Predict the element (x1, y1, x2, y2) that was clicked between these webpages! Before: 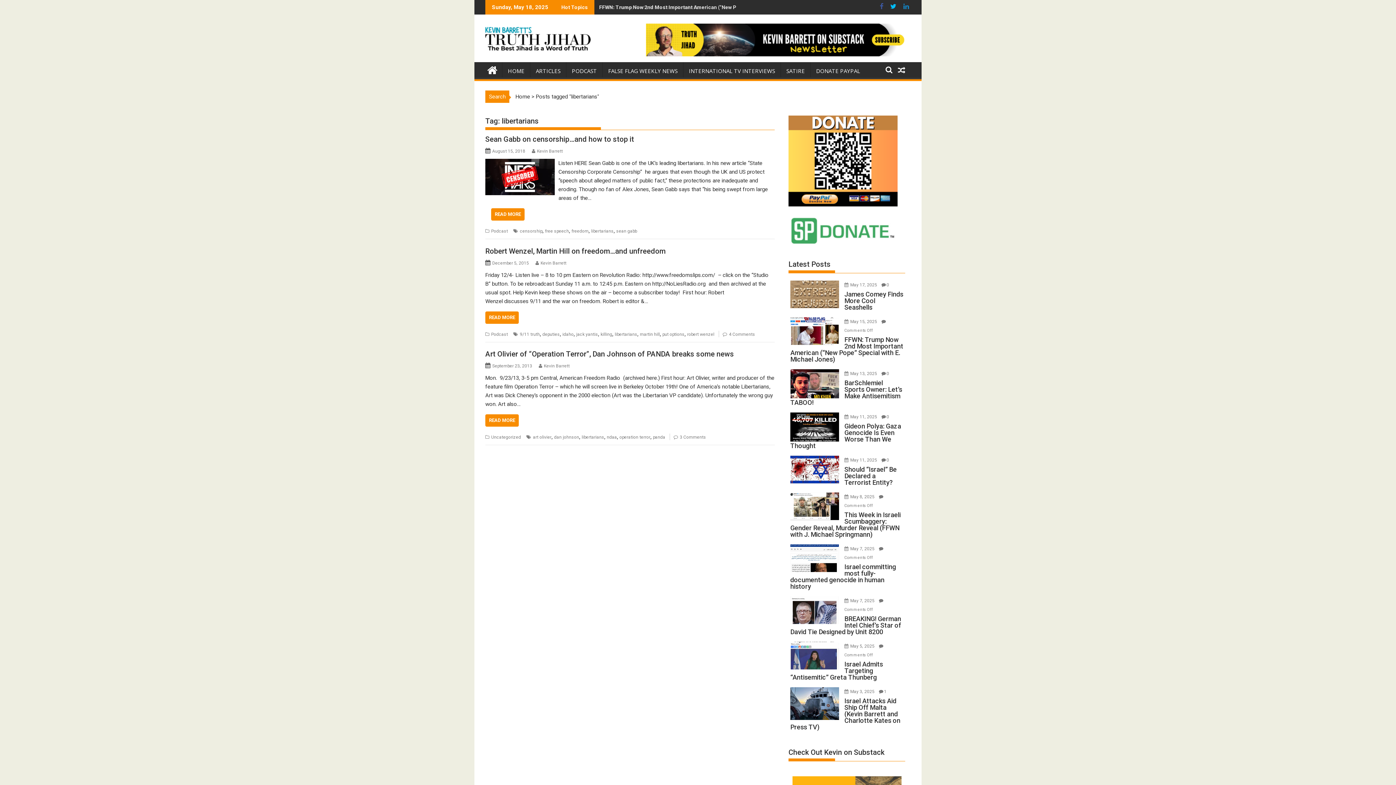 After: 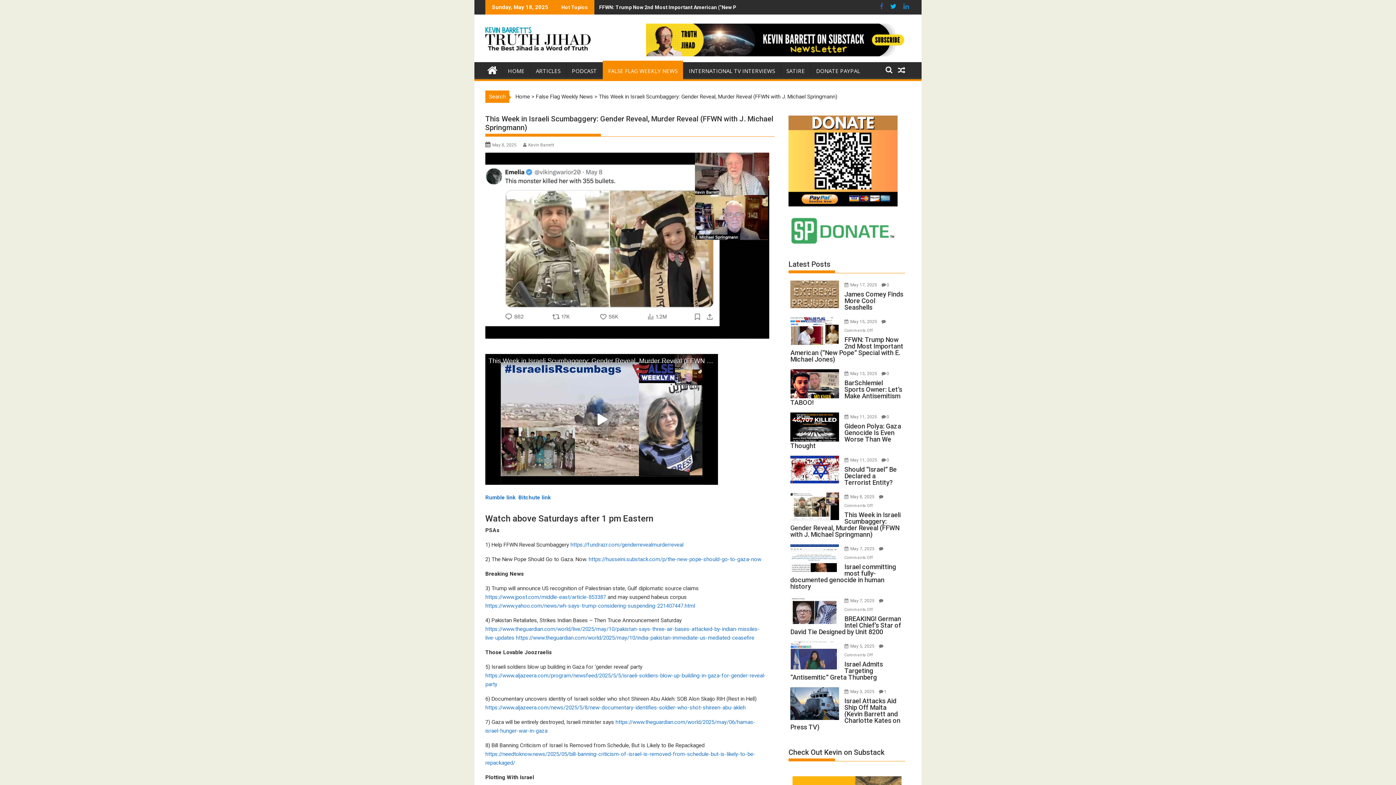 Action: bbox: (790, 492, 839, 520)